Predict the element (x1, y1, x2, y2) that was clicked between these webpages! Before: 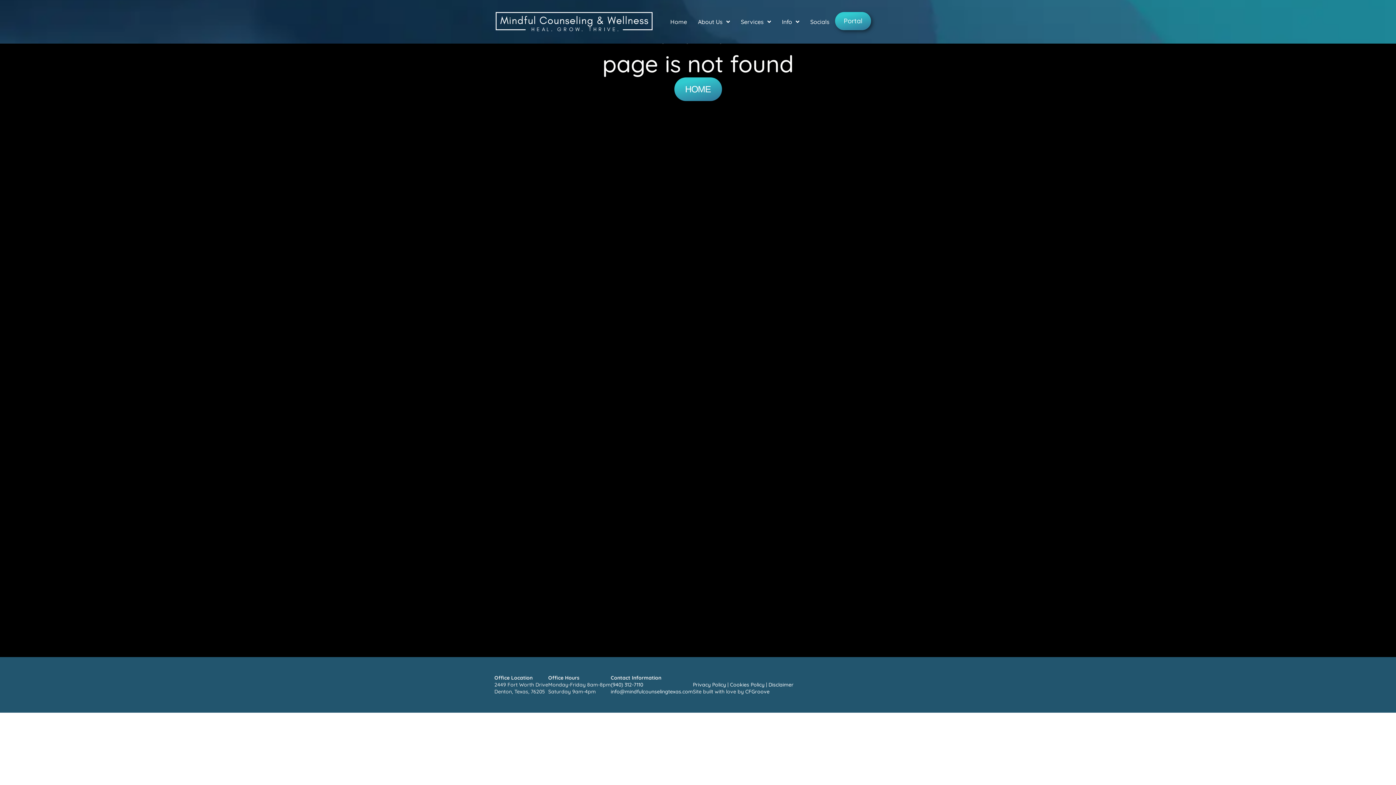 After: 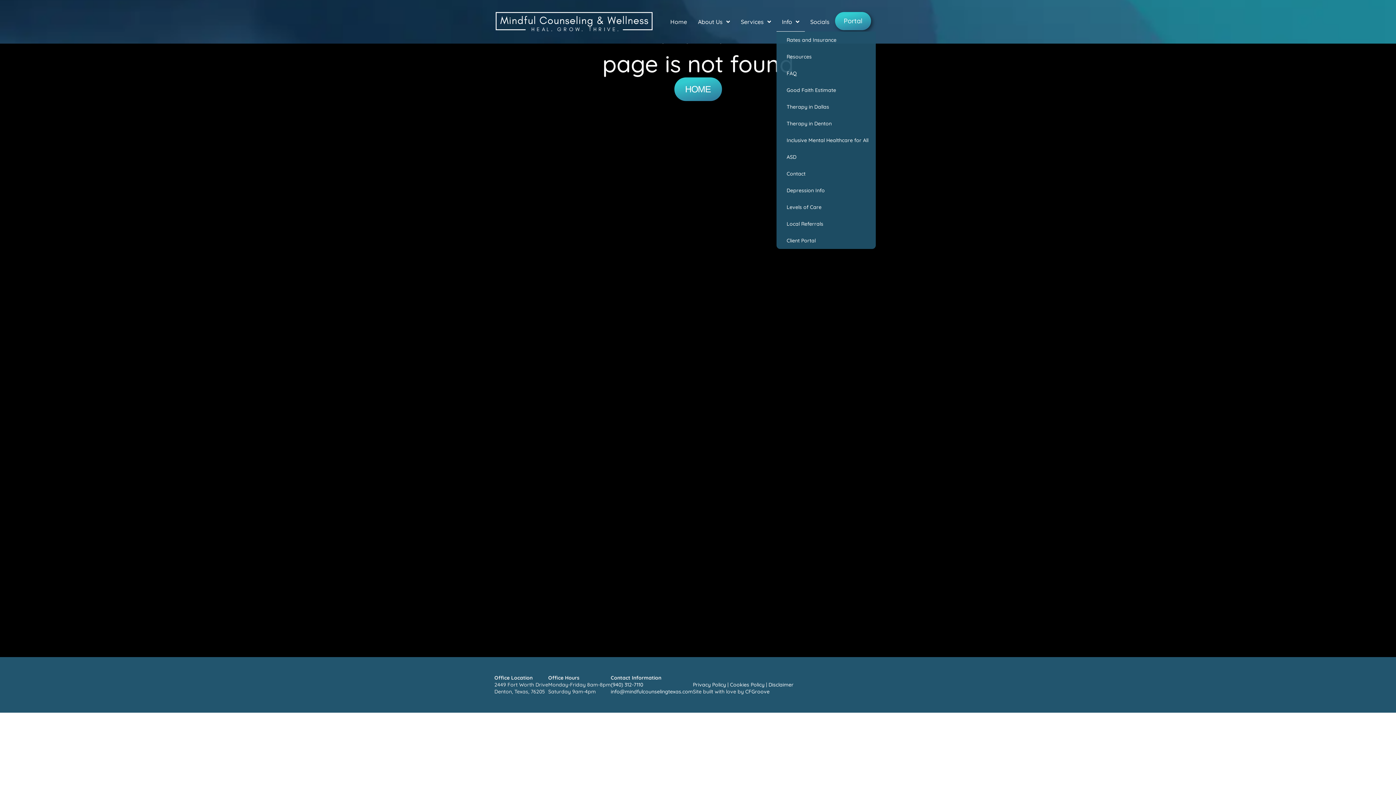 Action: label: Info bbox: (776, 12, 805, 31)